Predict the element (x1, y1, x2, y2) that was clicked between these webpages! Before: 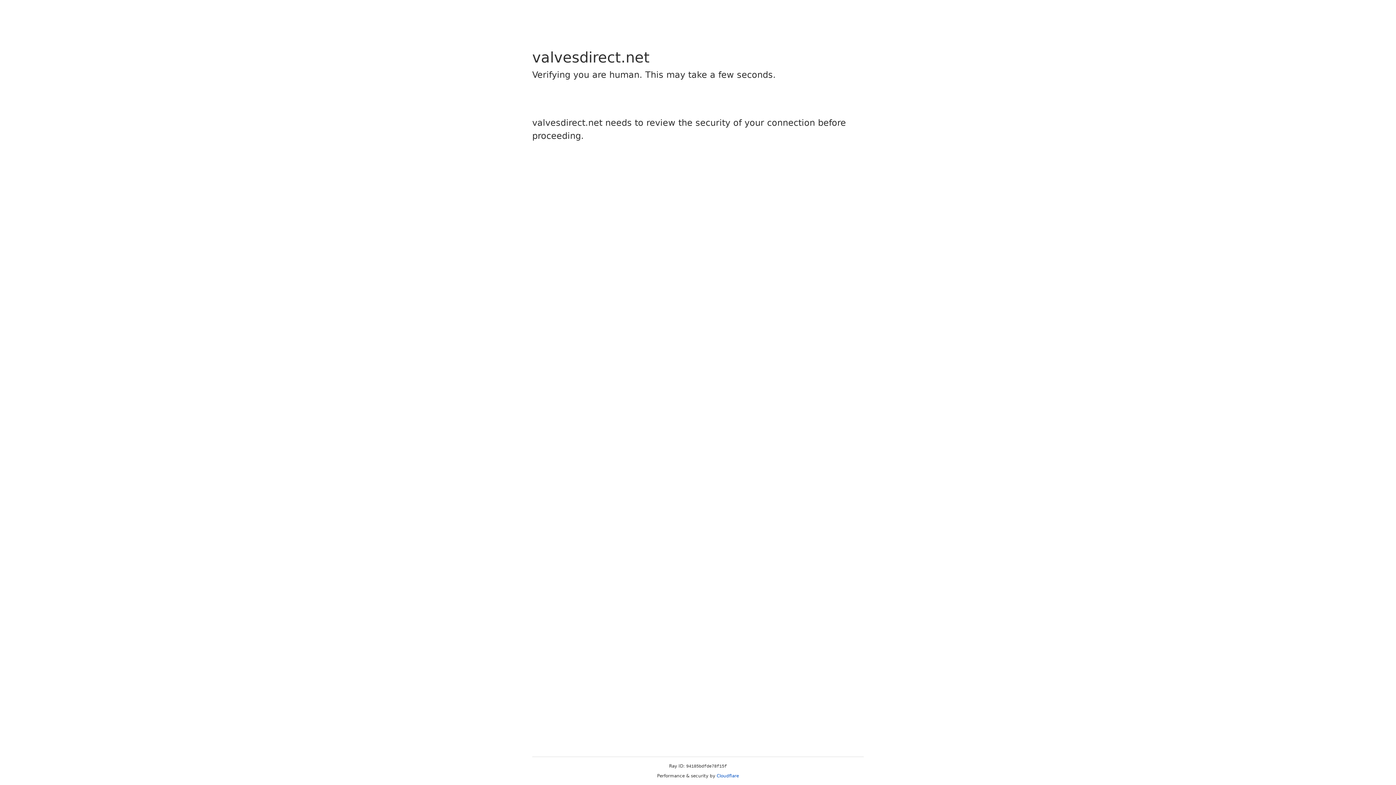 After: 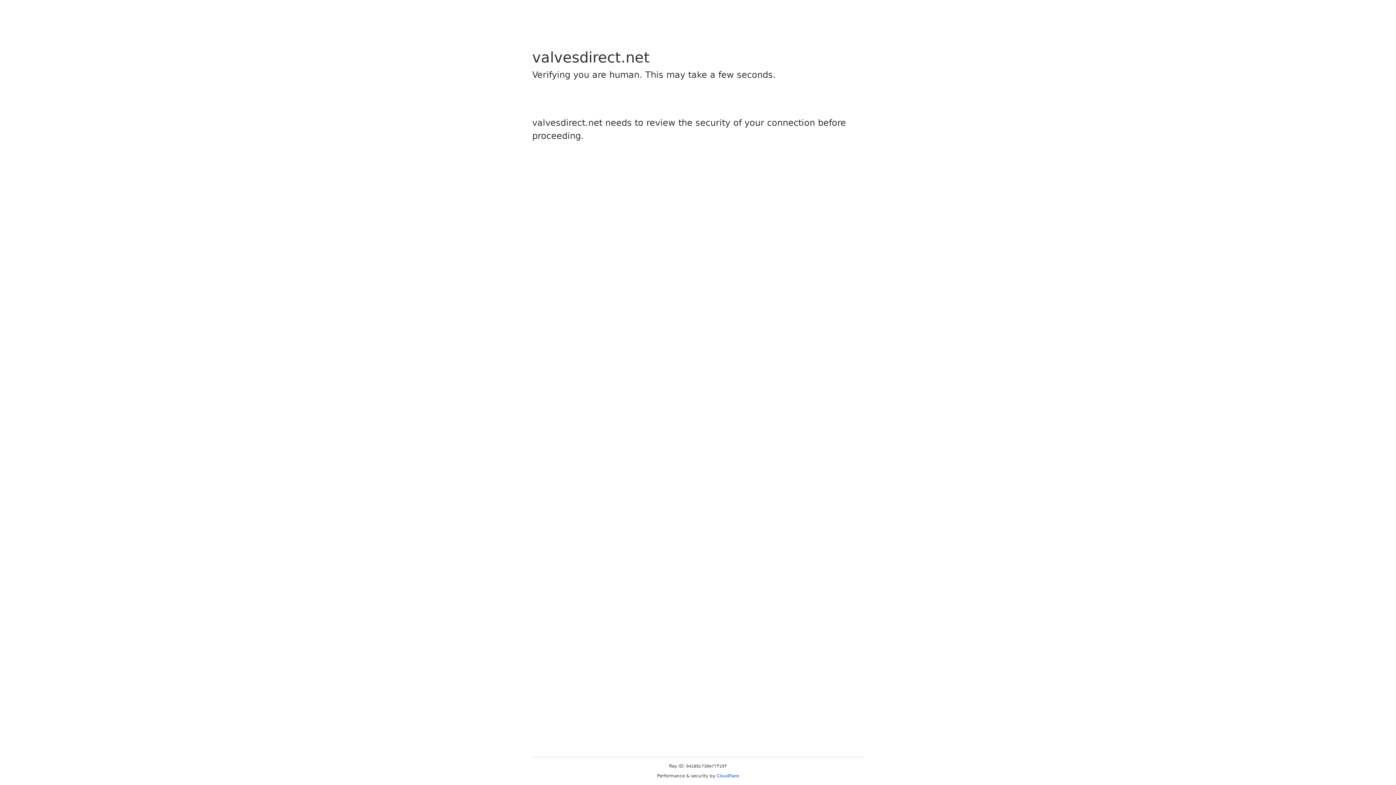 Action: label: Cloudflare bbox: (716, 773, 739, 778)